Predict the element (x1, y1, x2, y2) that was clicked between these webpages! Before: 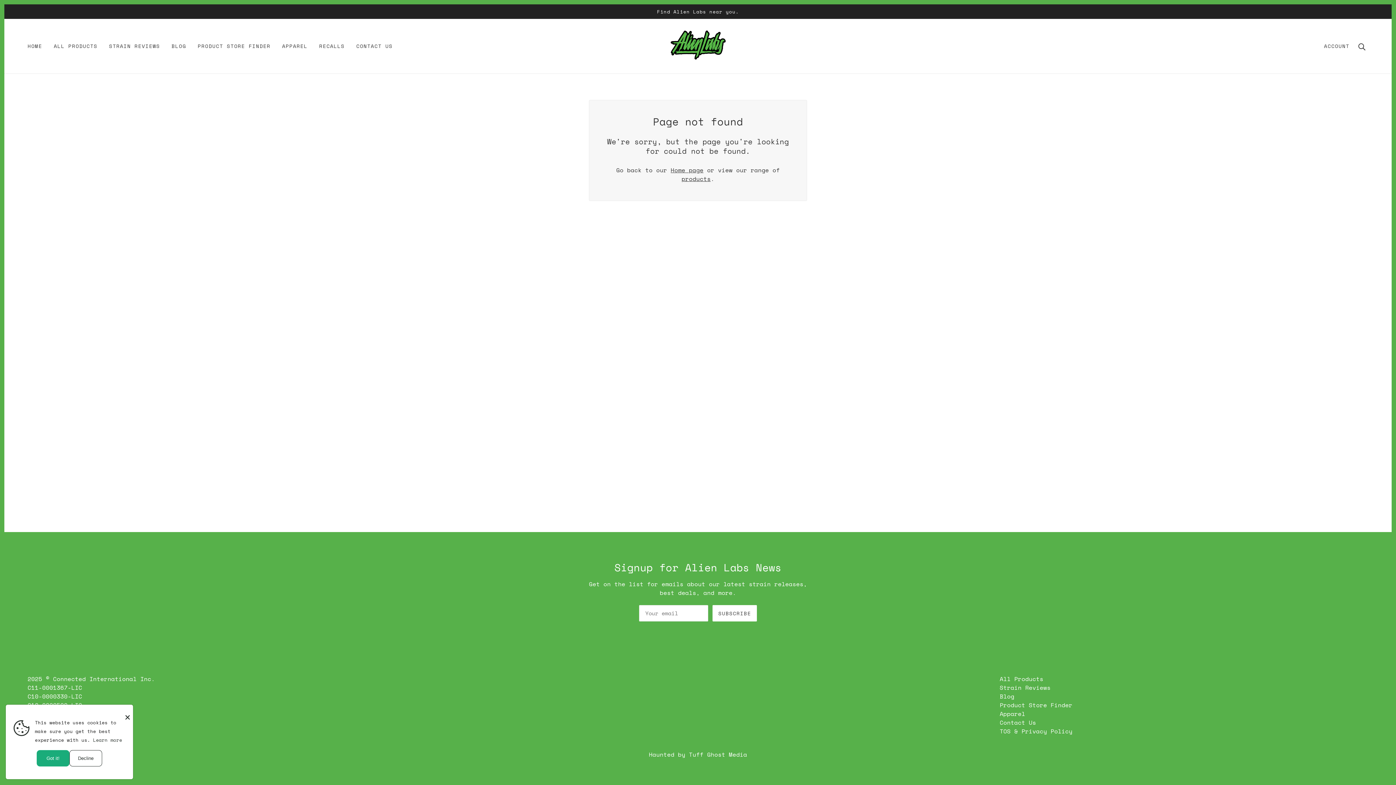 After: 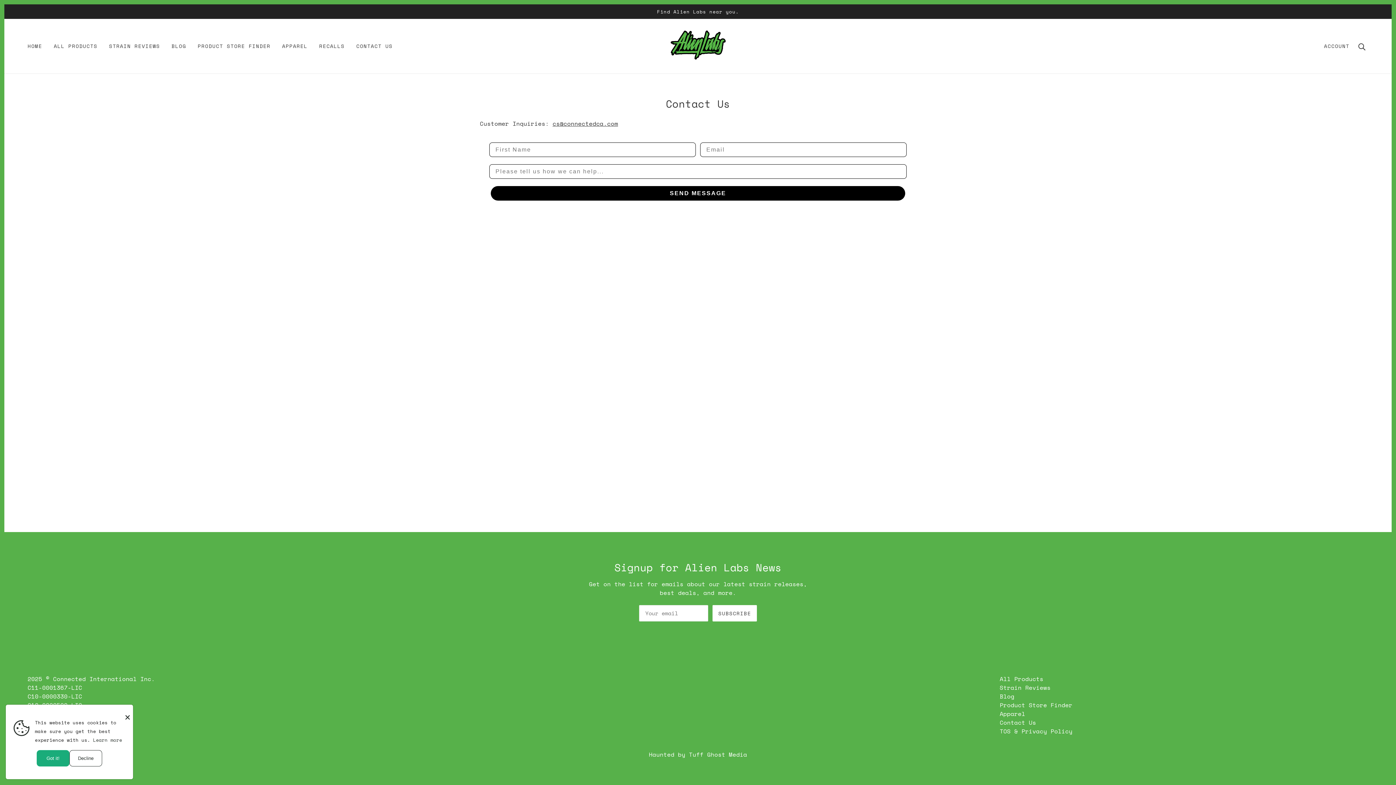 Action: label: CONTACT US bbox: (350, 32, 398, 60)